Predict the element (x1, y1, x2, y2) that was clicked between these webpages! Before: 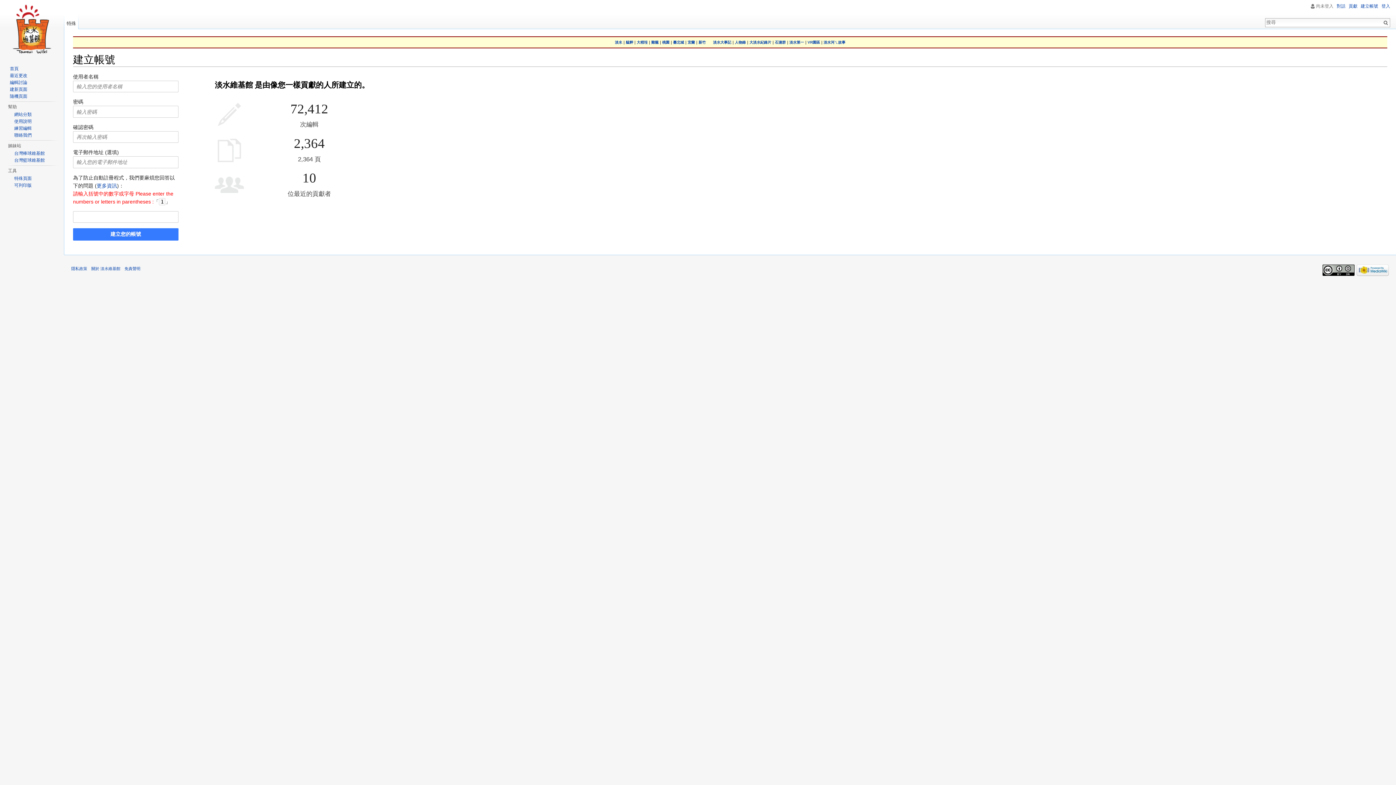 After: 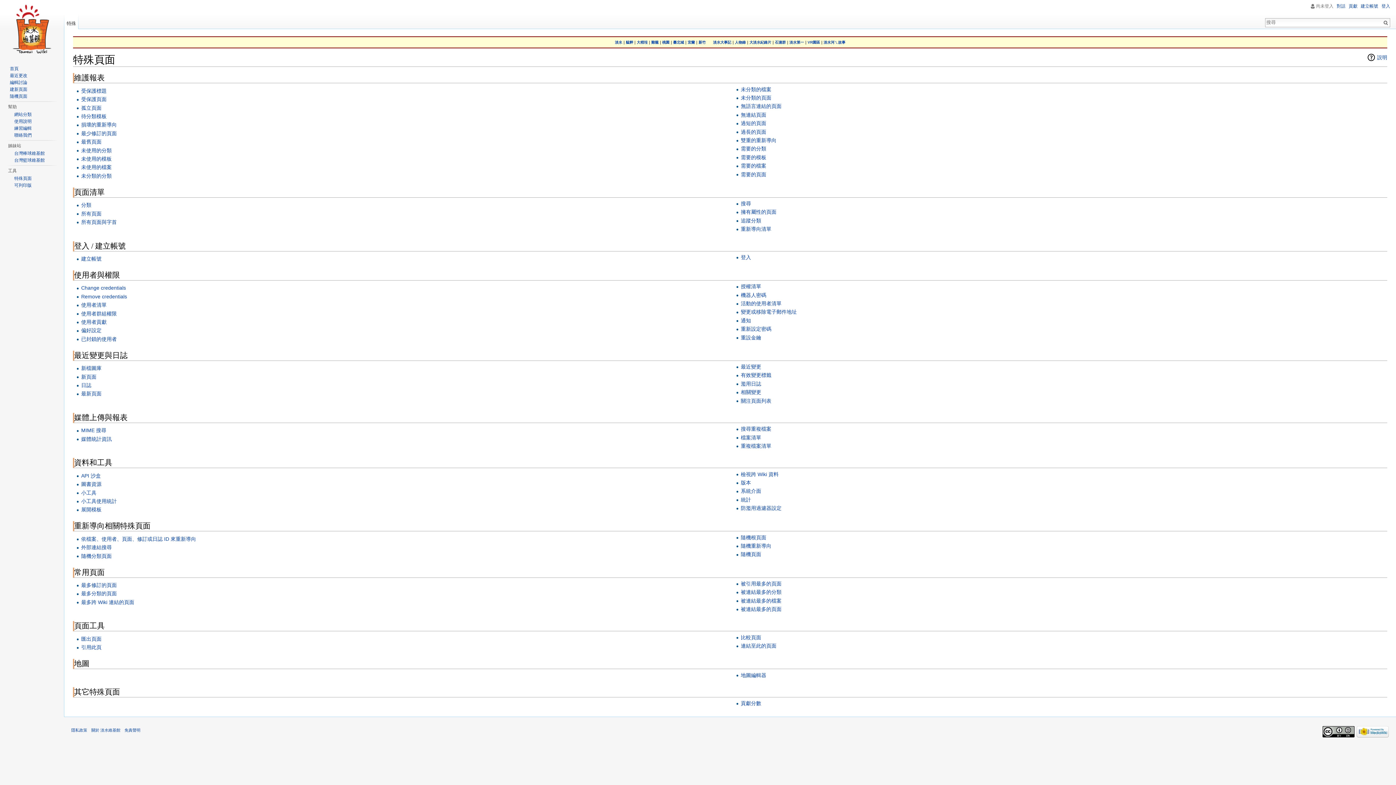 Action: bbox: (14, 176, 31, 181) label: 特殊頁面